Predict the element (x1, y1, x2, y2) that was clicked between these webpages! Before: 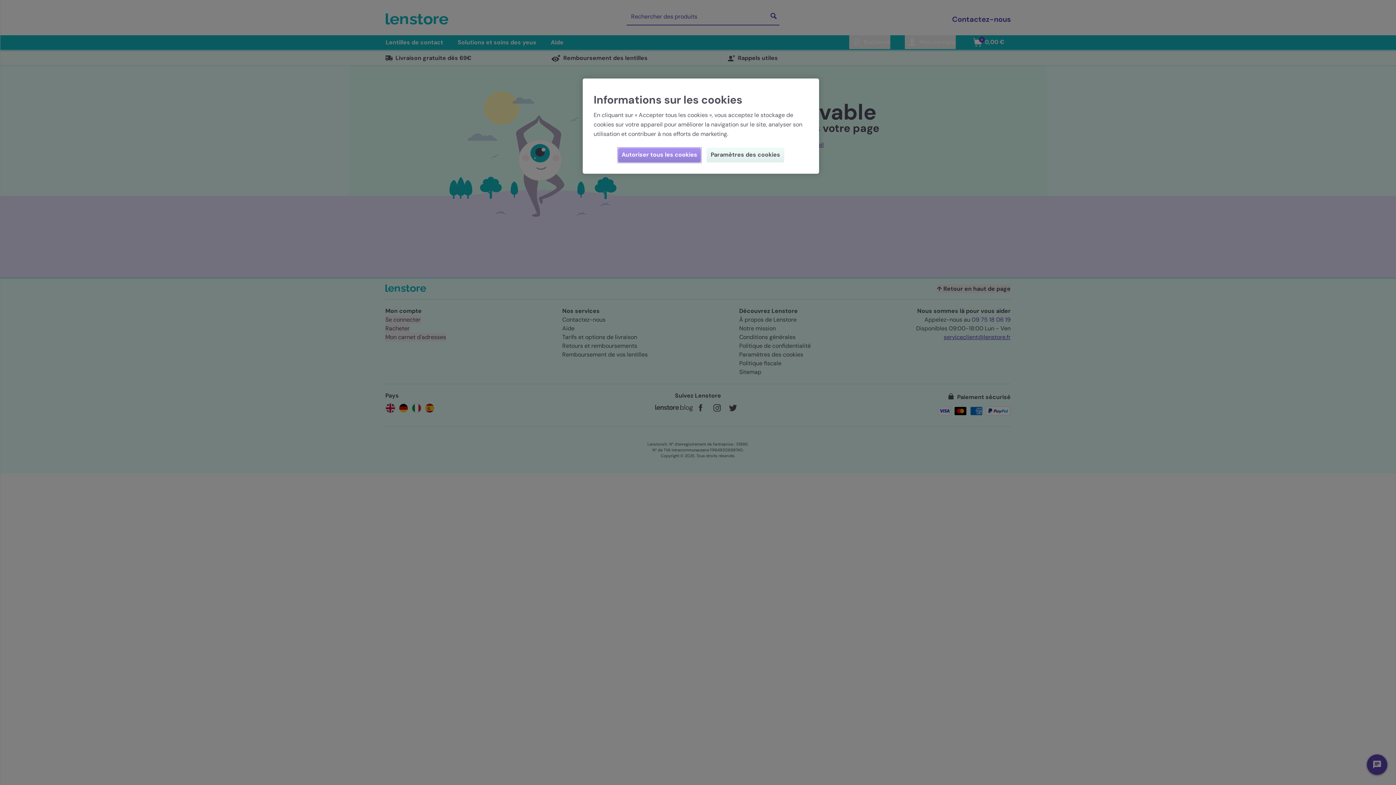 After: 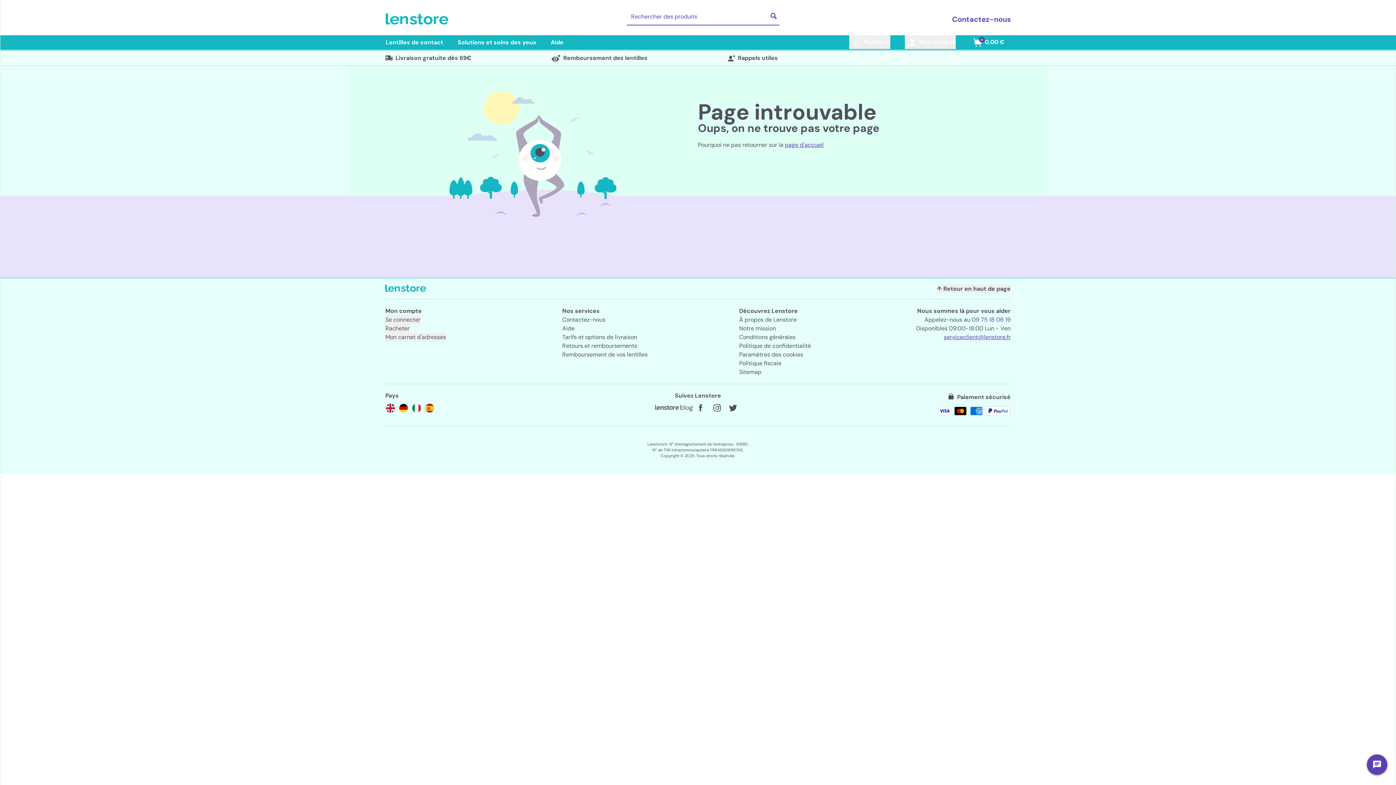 Action: label: Autoriser tous les cookies bbox: (618, 148, 701, 162)